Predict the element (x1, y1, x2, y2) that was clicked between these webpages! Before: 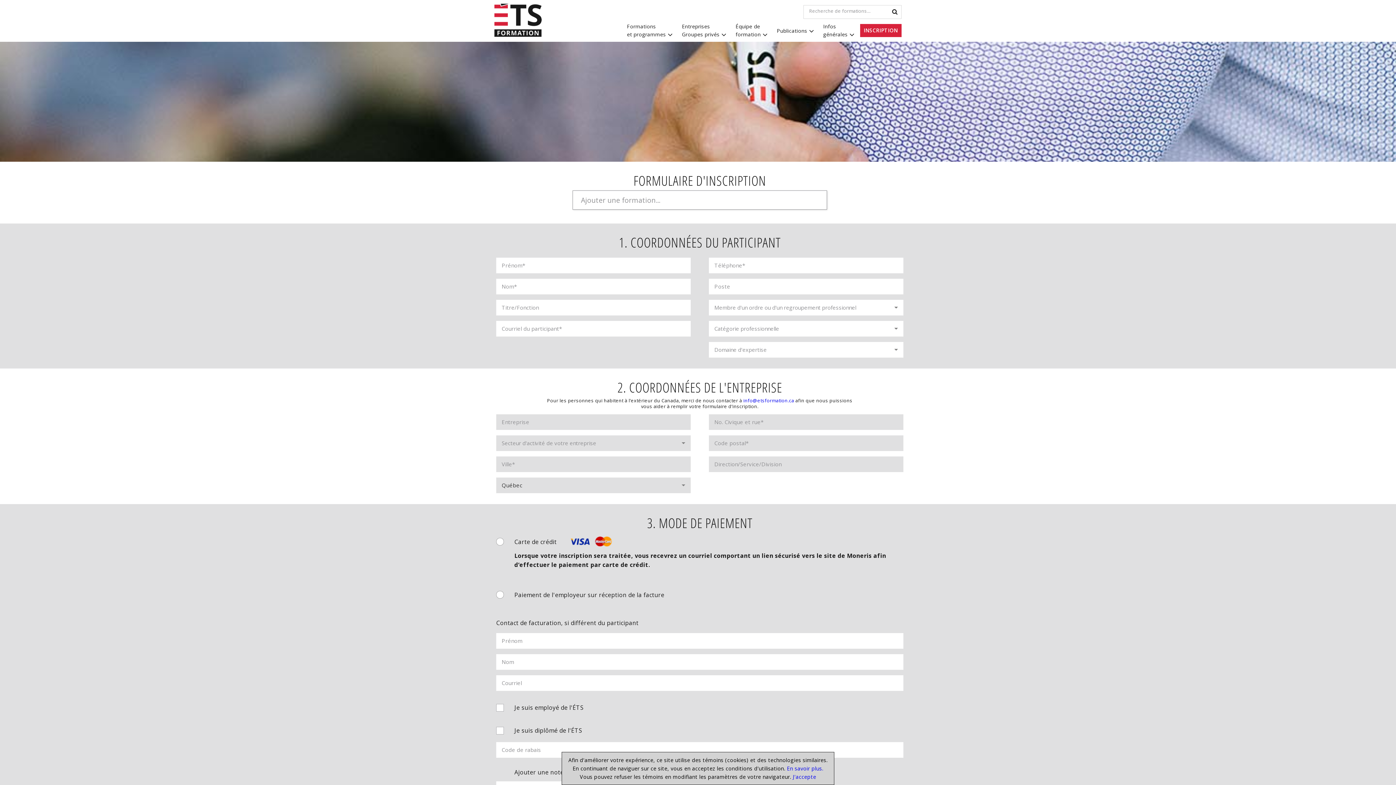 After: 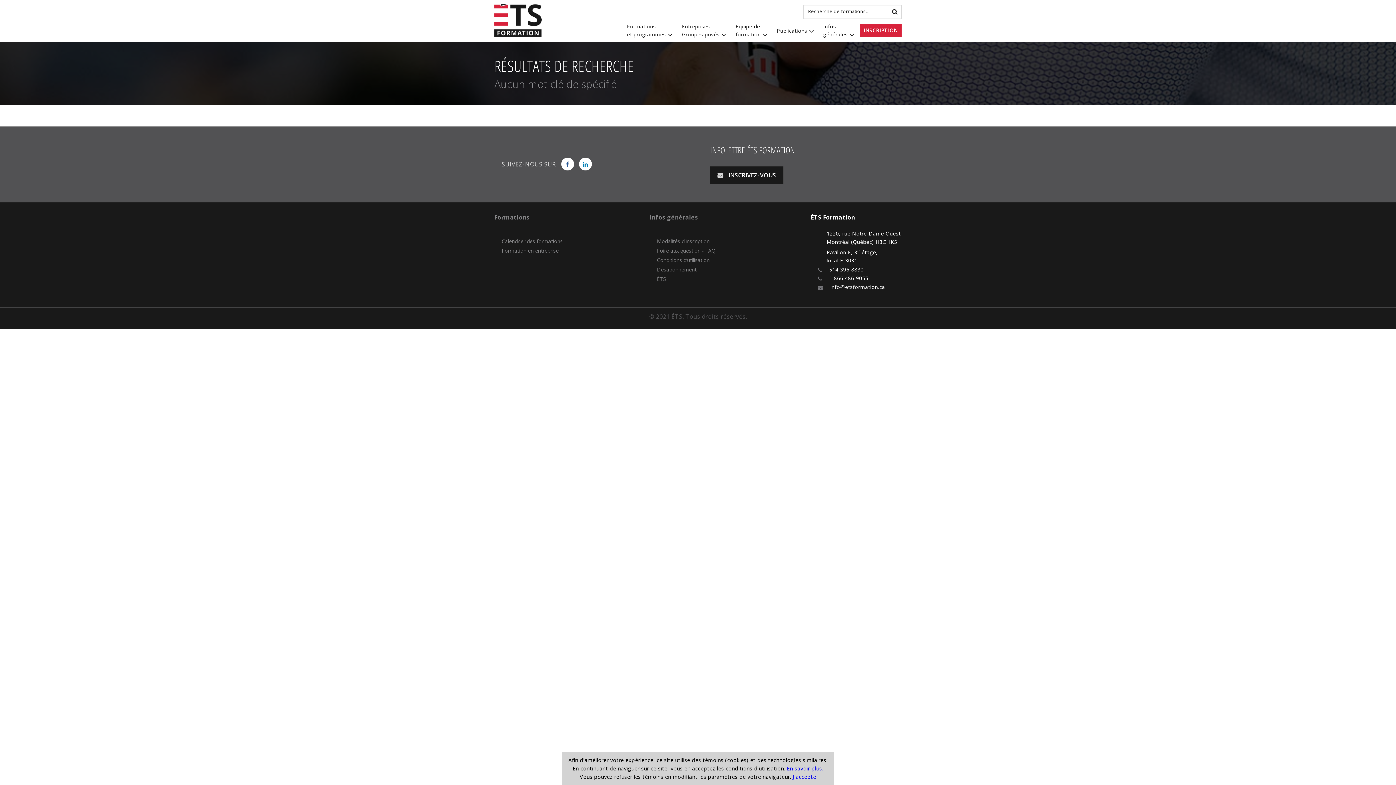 Action: bbox: (881, 5, 901, 19)